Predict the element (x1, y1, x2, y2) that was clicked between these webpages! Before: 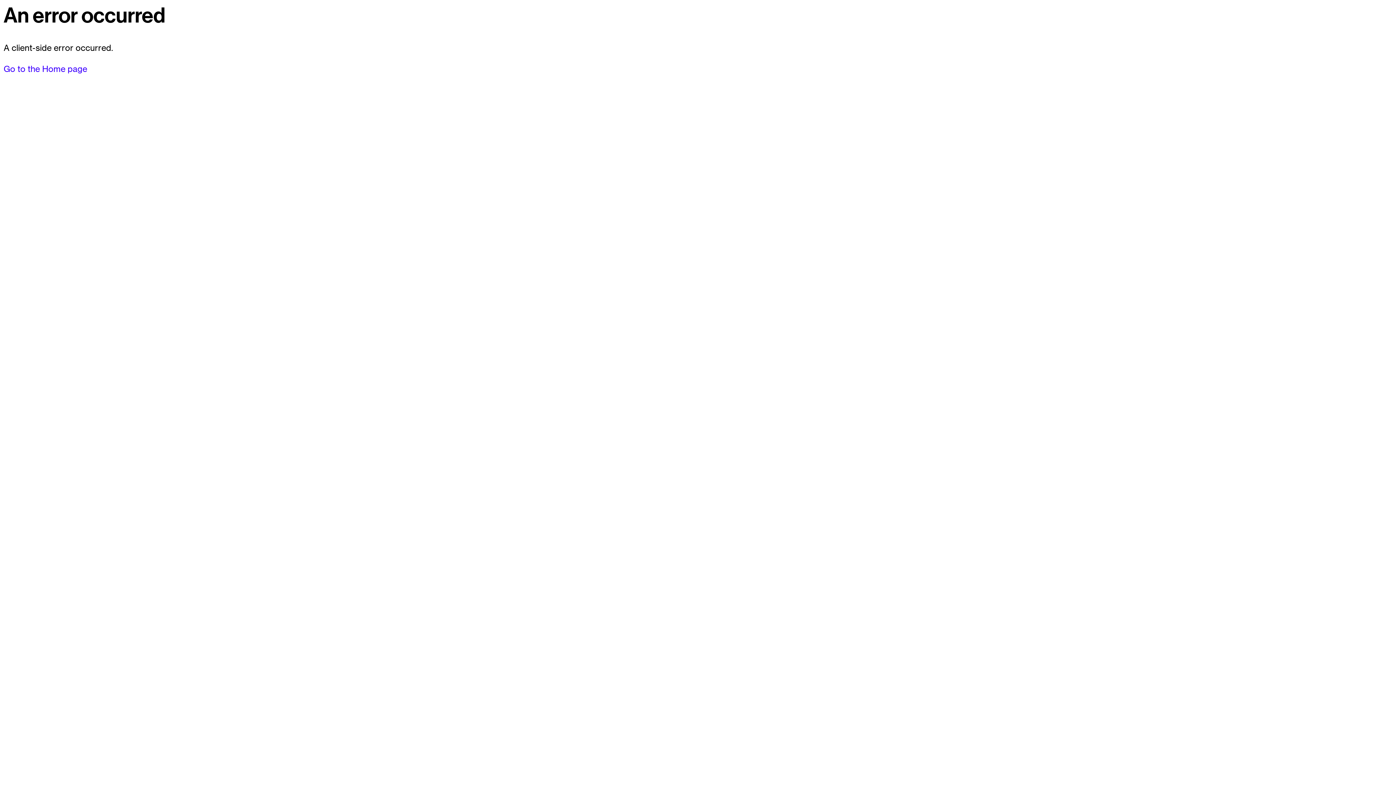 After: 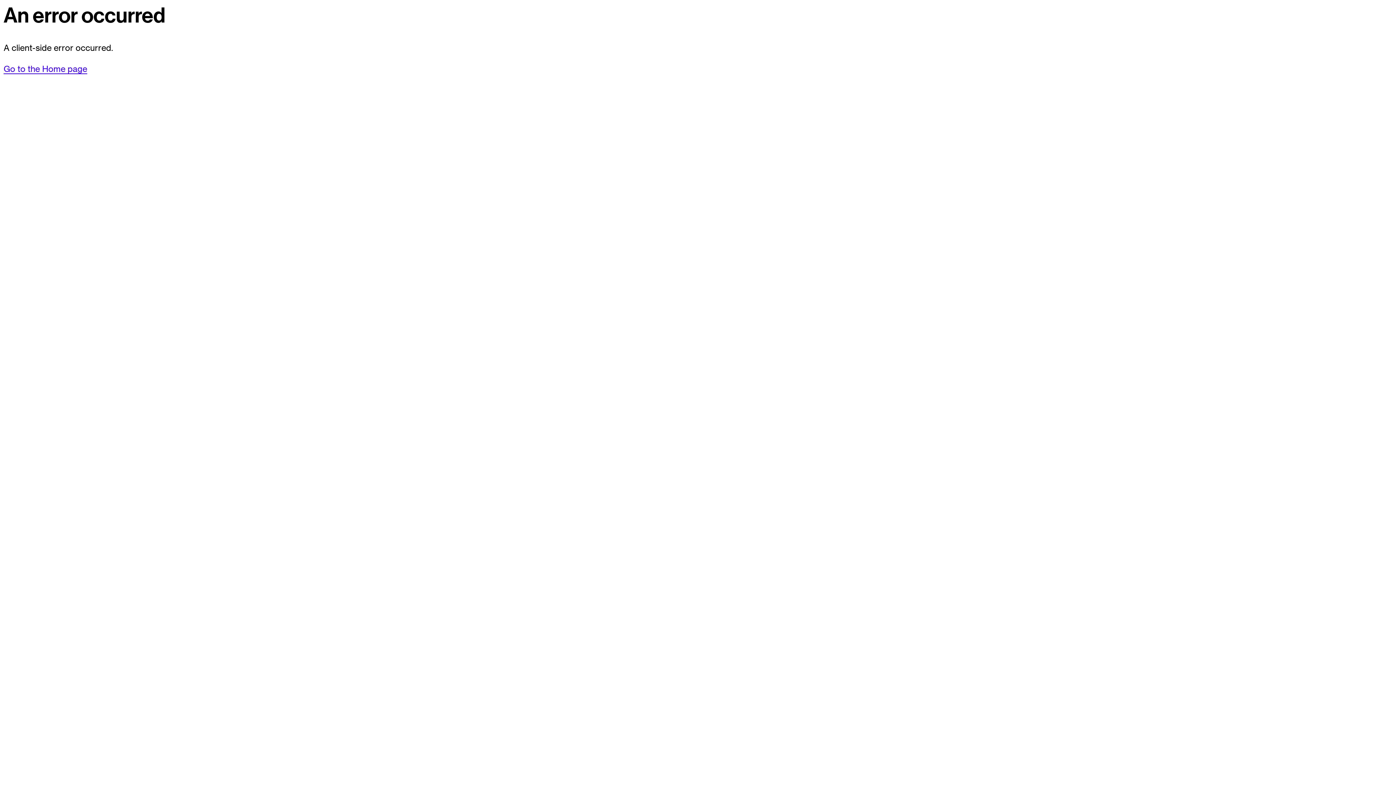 Action: bbox: (3, 63, 87, 74) label: Go to the Home page